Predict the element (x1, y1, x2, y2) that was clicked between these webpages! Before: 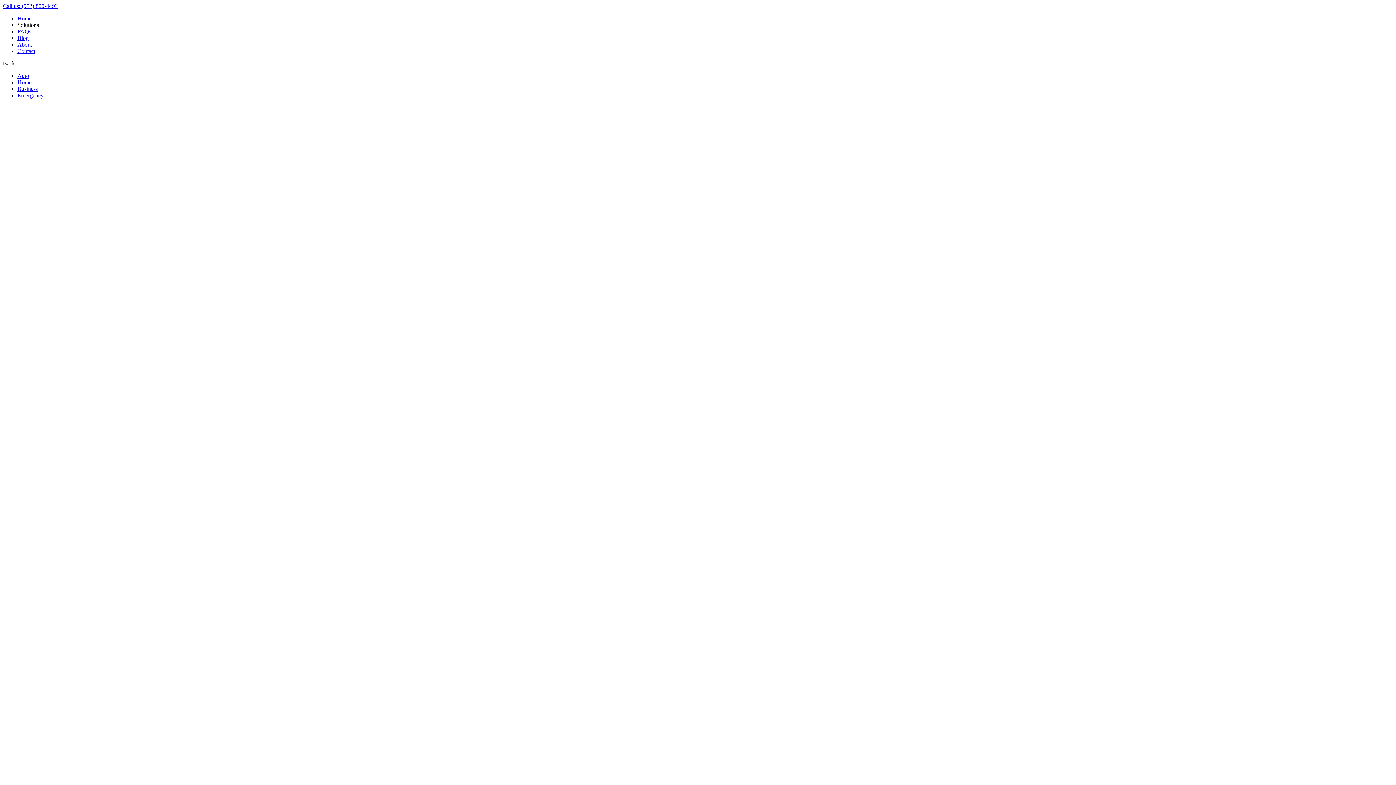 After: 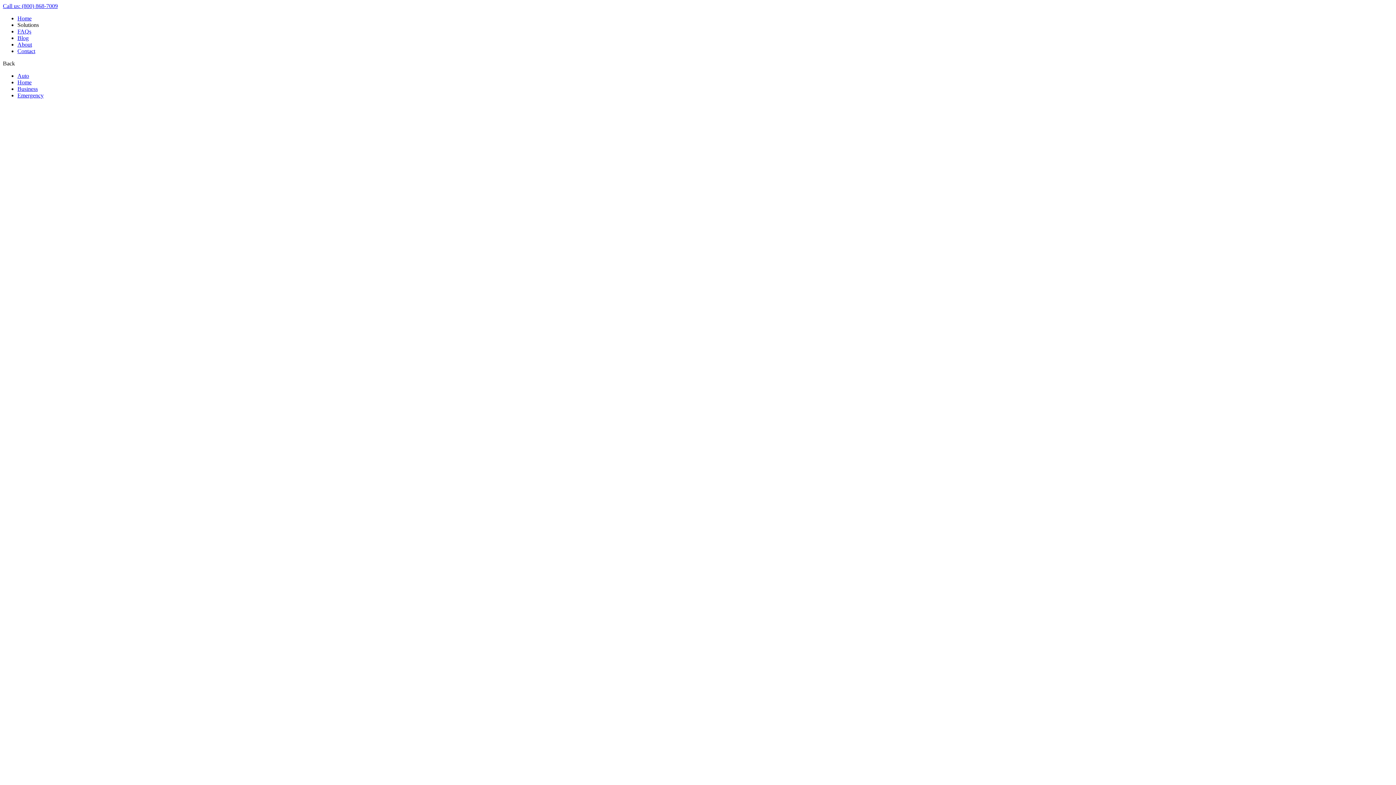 Action: label: Blog bbox: (17, 34, 28, 41)